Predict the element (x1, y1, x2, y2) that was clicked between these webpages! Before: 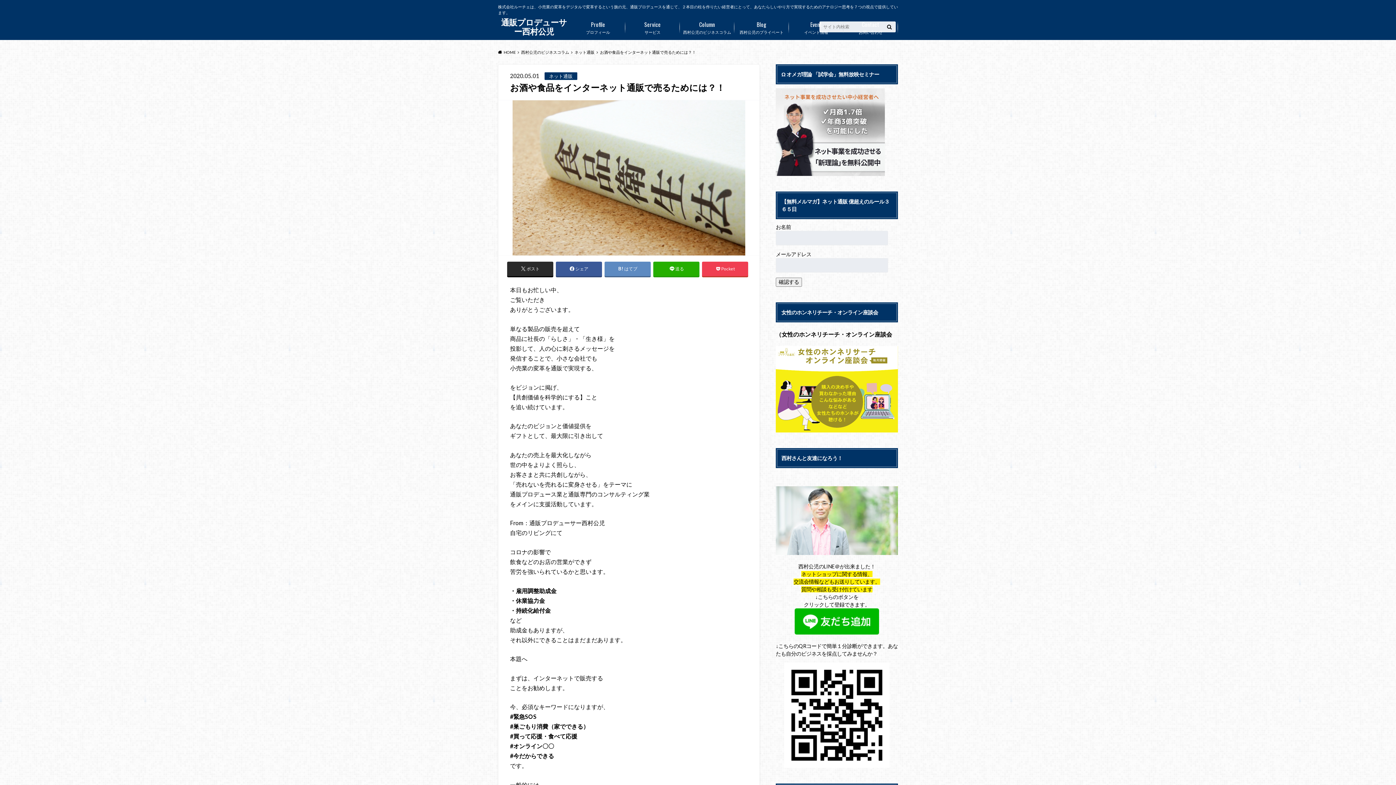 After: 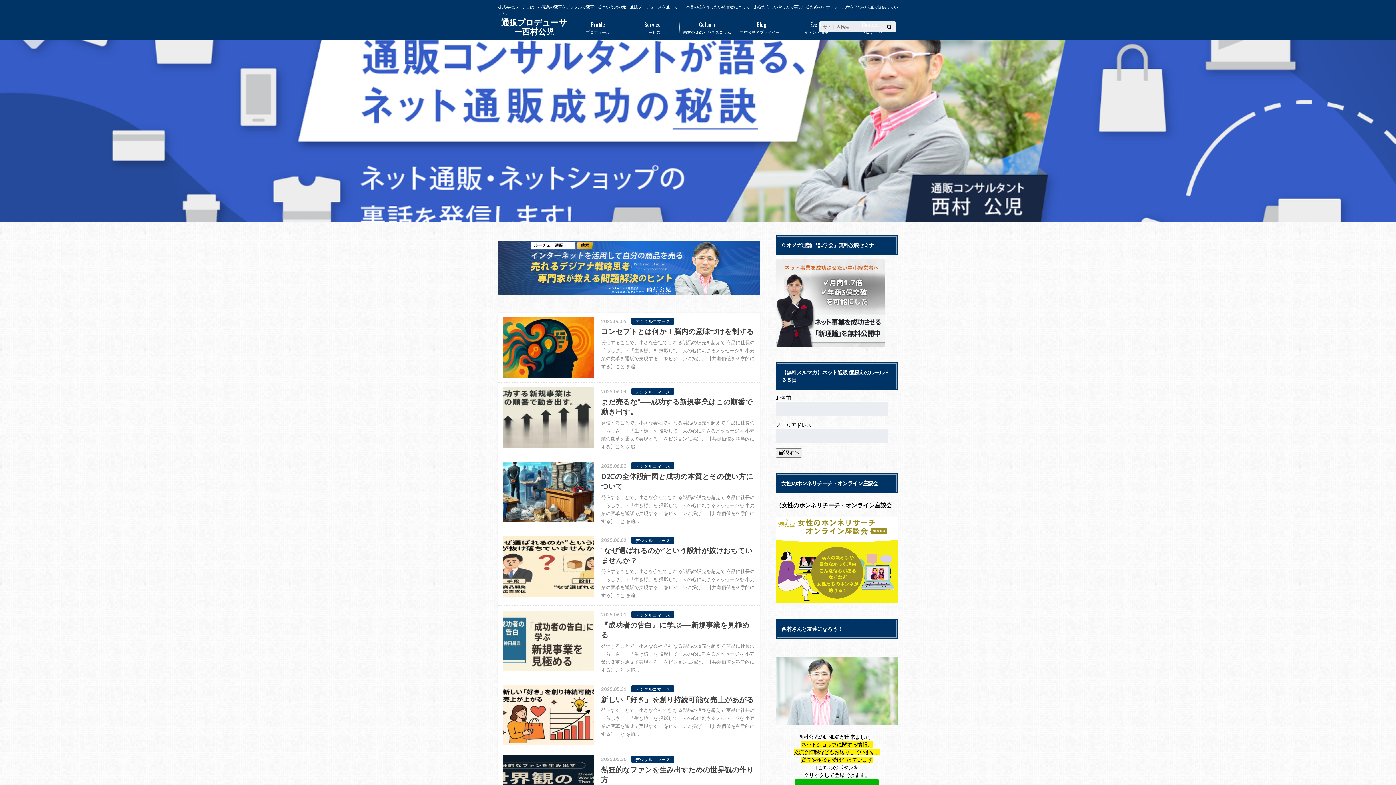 Action: bbox: (498, 49, 515, 54) label: HOME